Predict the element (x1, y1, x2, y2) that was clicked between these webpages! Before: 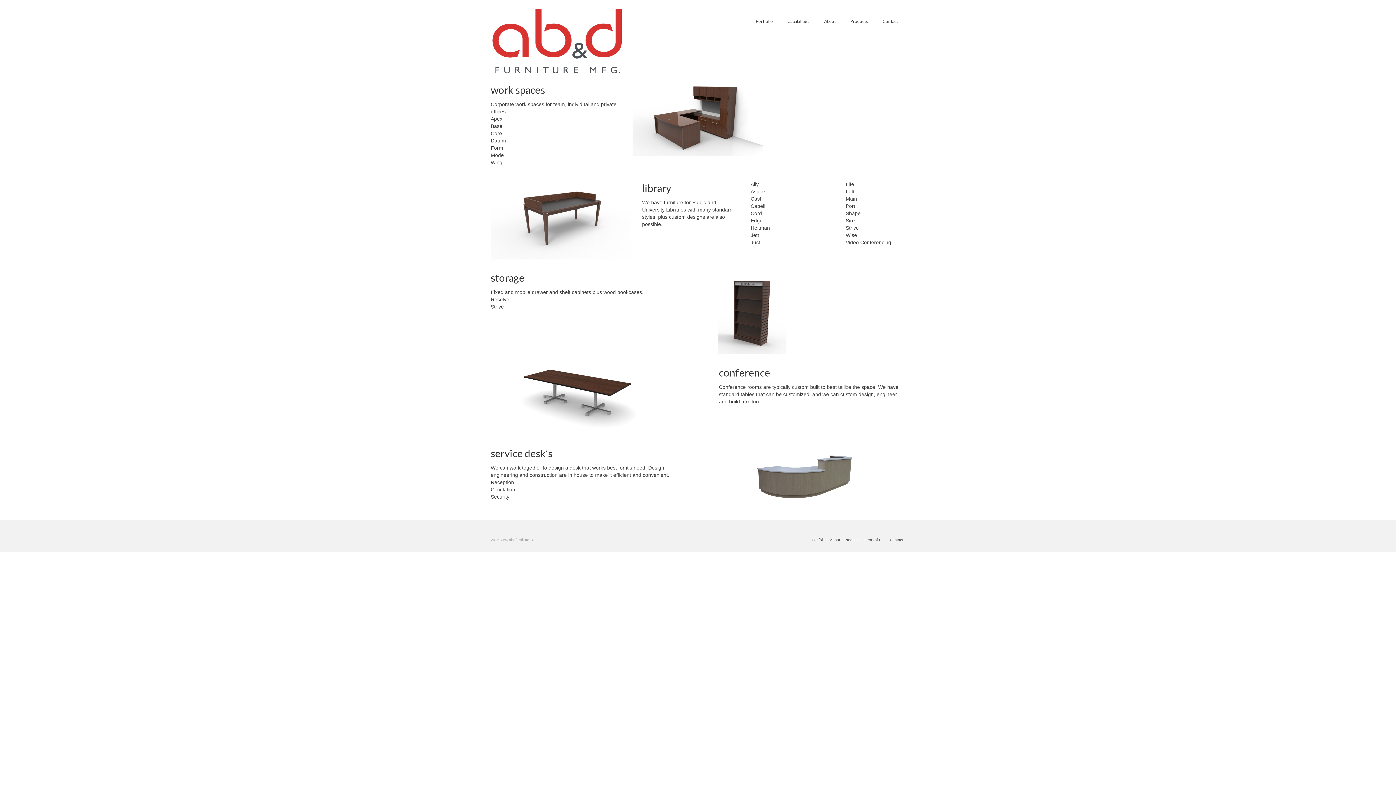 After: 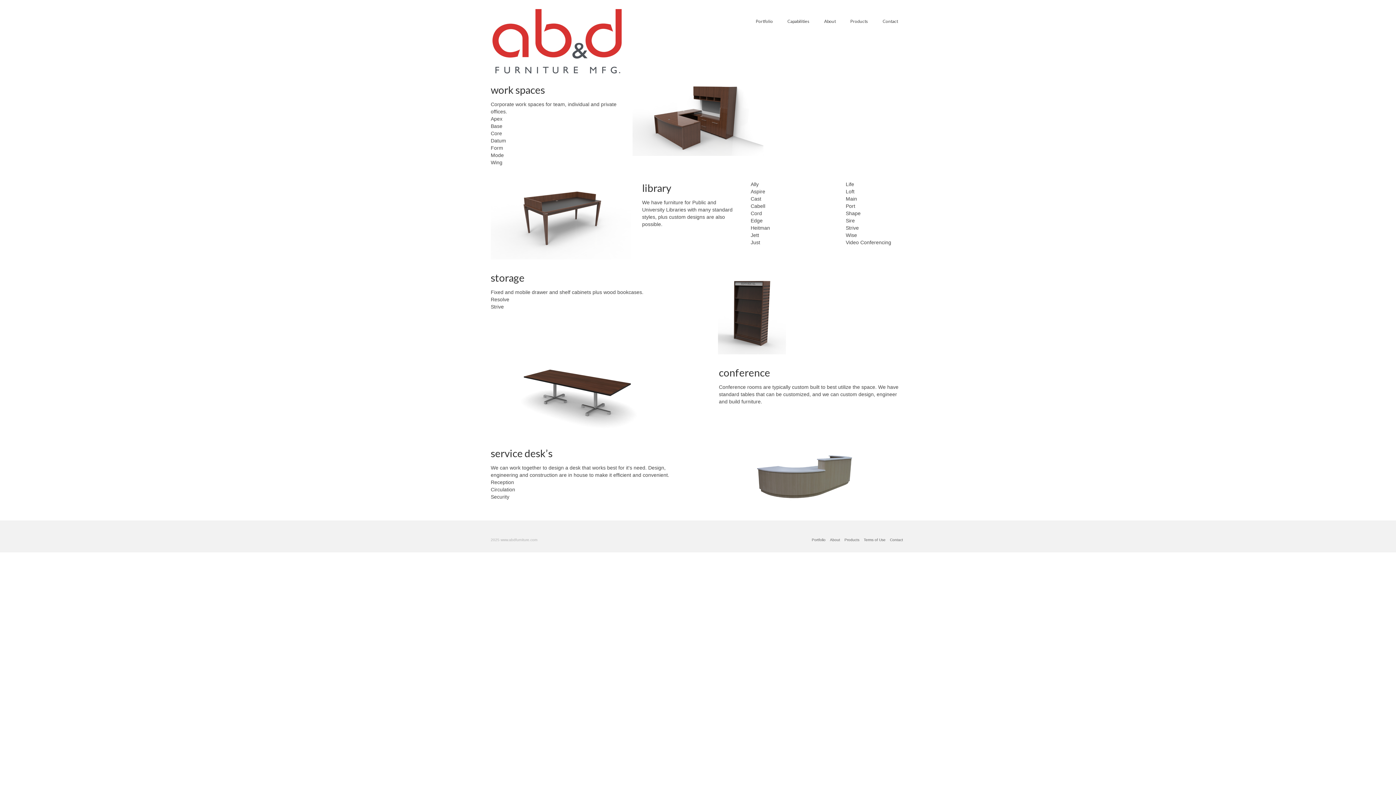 Action: bbox: (745, 474, 863, 480)